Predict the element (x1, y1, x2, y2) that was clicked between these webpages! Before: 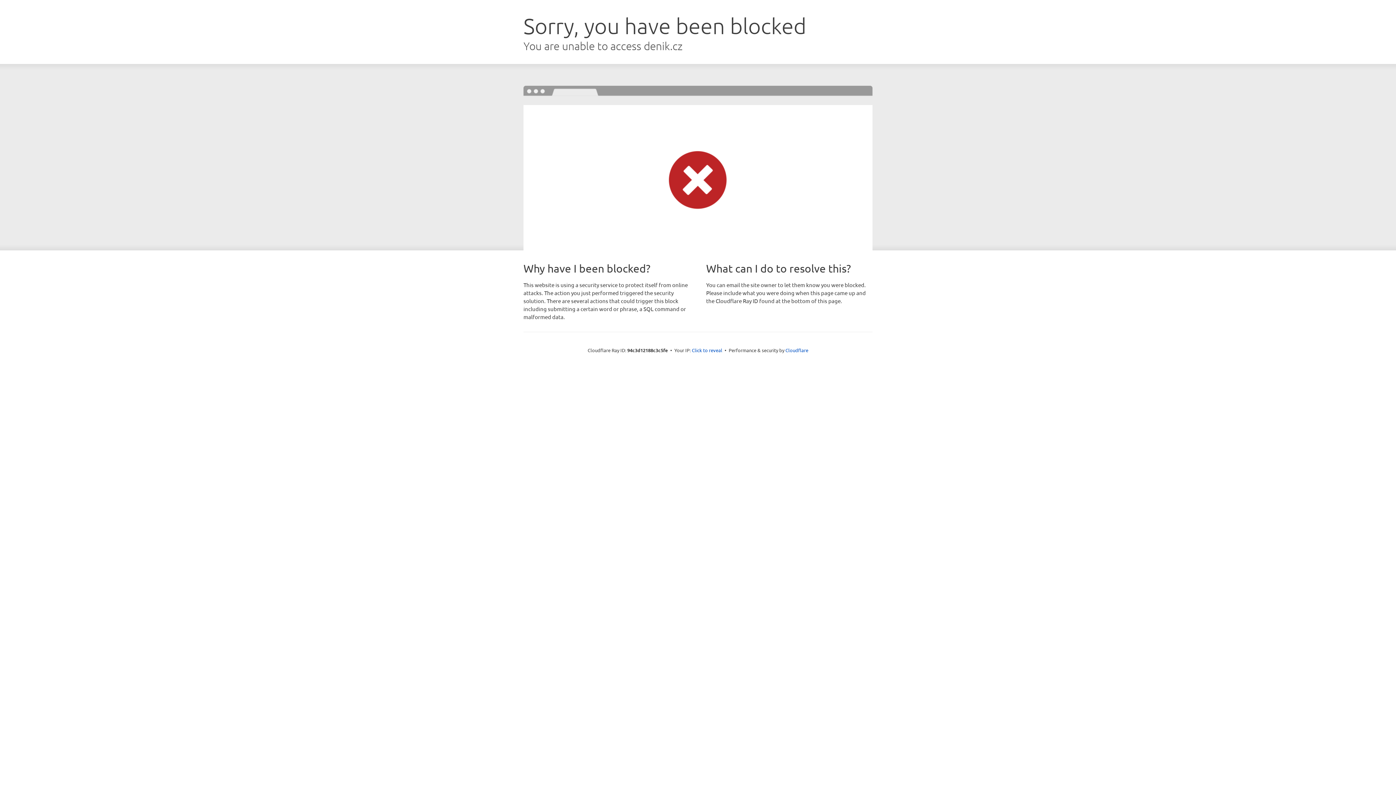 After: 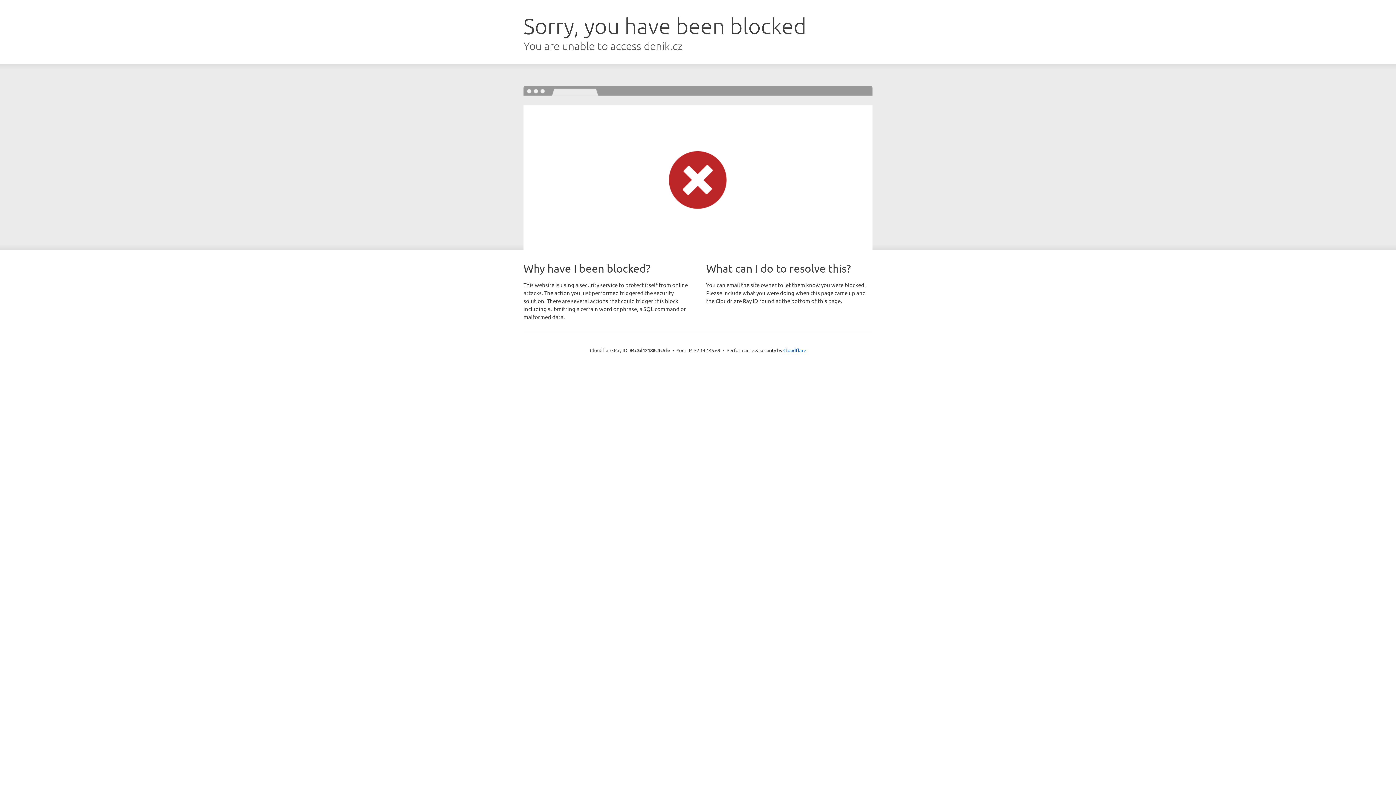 Action: bbox: (692, 346, 722, 353) label: Click to reveal